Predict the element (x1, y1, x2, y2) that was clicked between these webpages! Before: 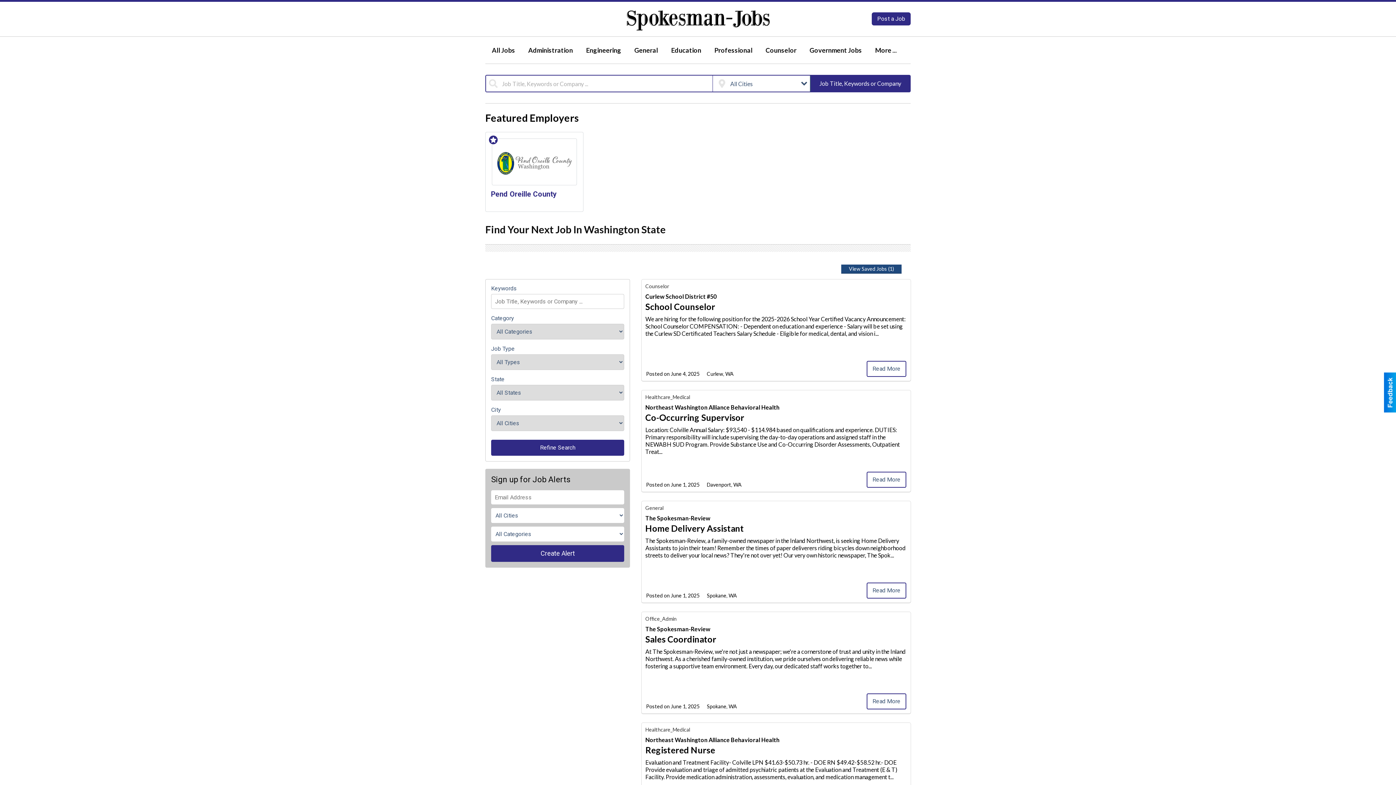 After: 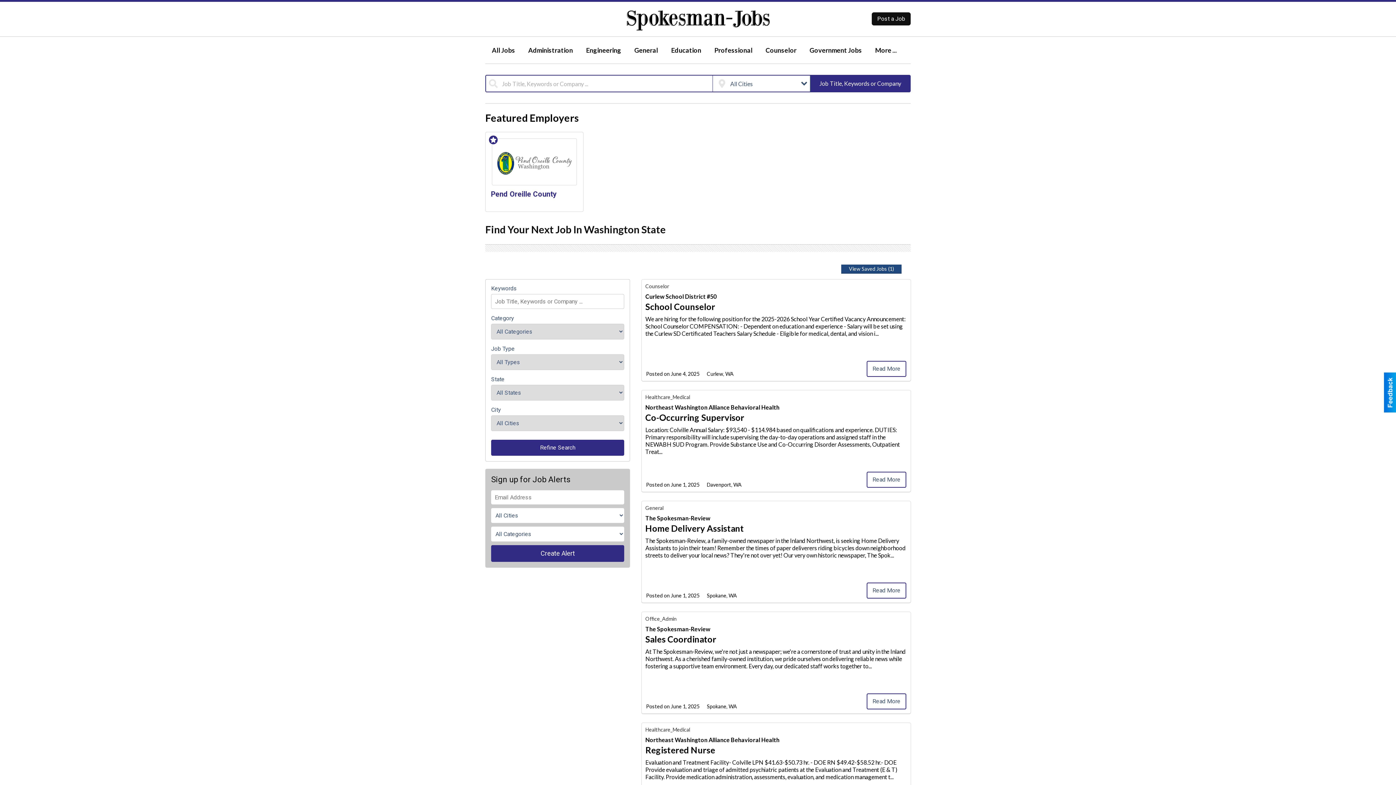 Action: bbox: (872, 12, 910, 25) label: Post a Job